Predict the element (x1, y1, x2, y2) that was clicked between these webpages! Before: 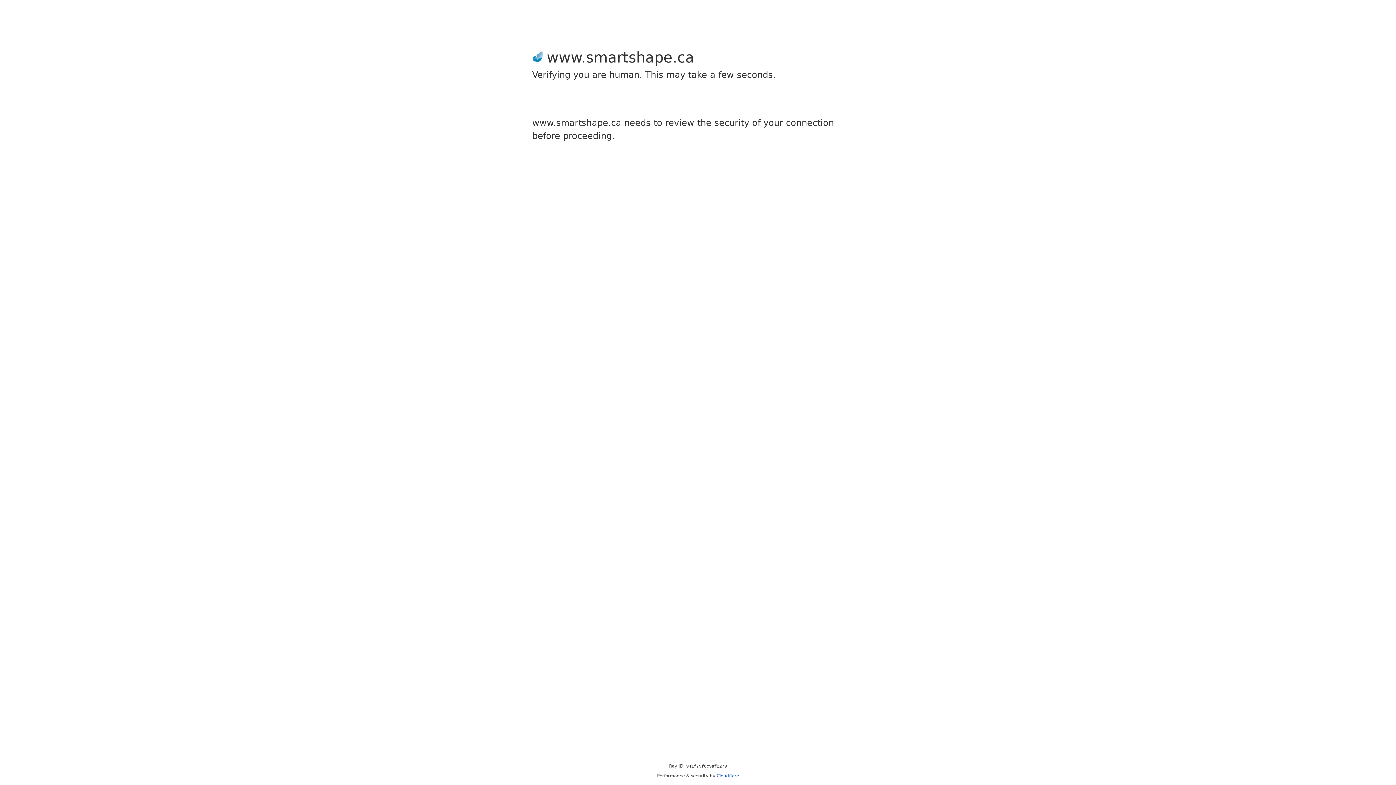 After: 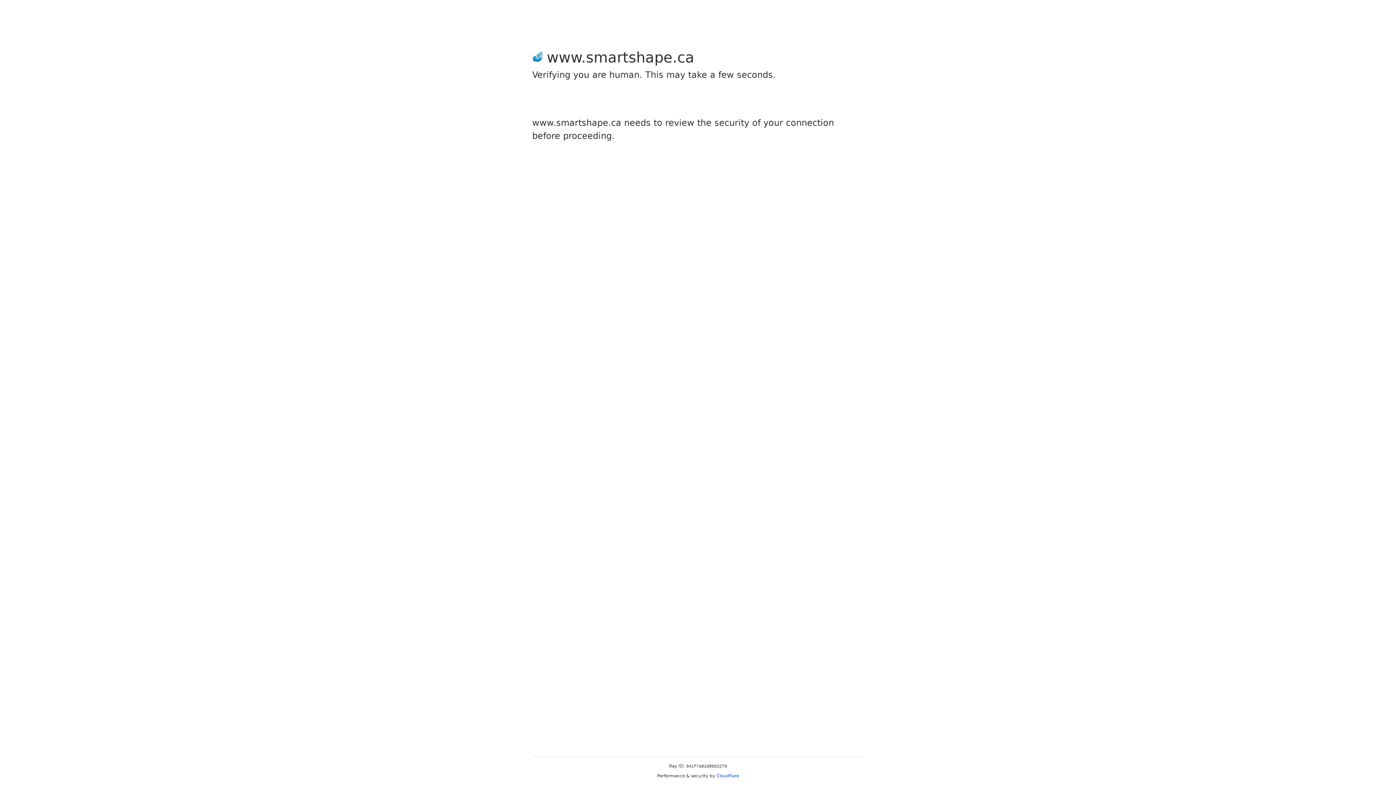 Action: label: Cloudflare bbox: (716, 773, 739, 778)